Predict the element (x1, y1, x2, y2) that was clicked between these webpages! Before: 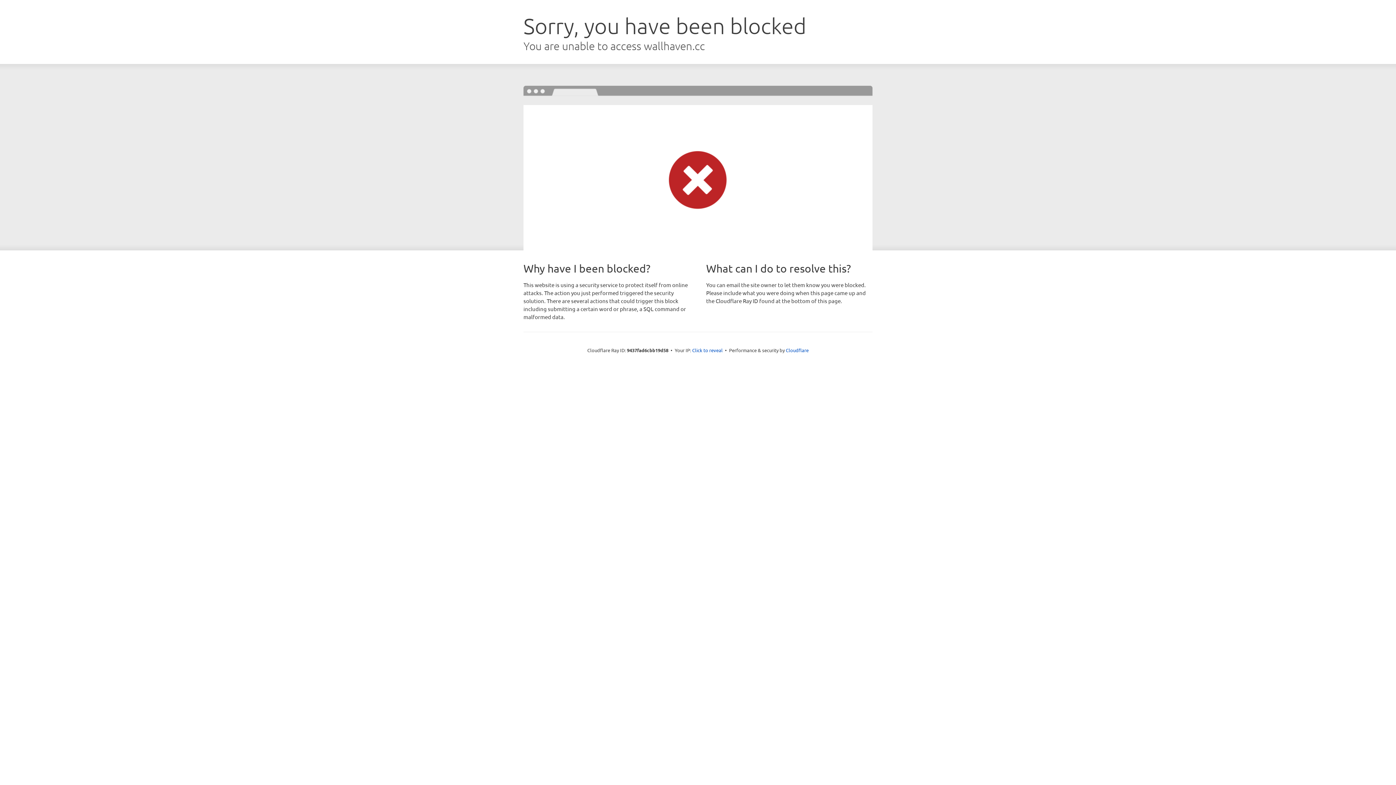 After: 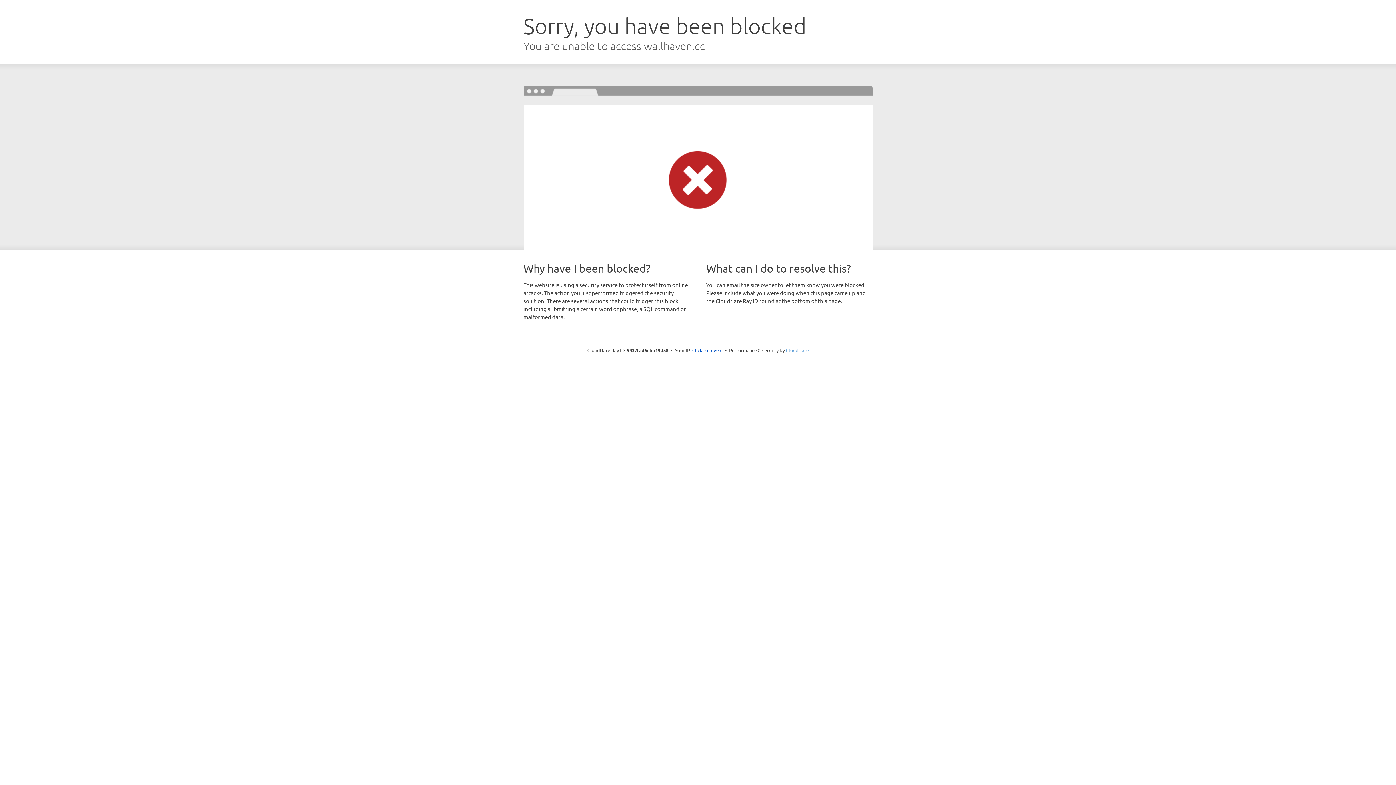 Action: bbox: (786, 347, 808, 353) label: Cloudflare